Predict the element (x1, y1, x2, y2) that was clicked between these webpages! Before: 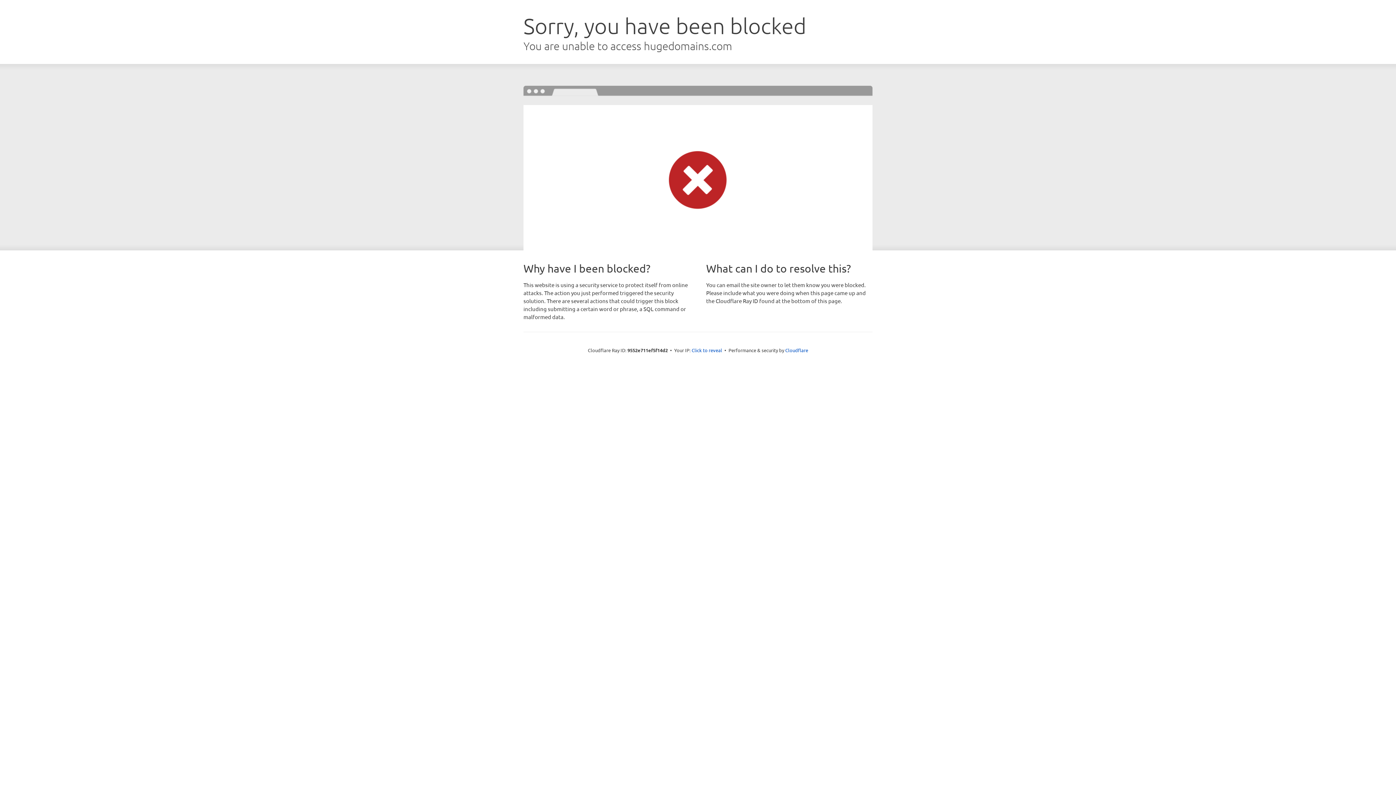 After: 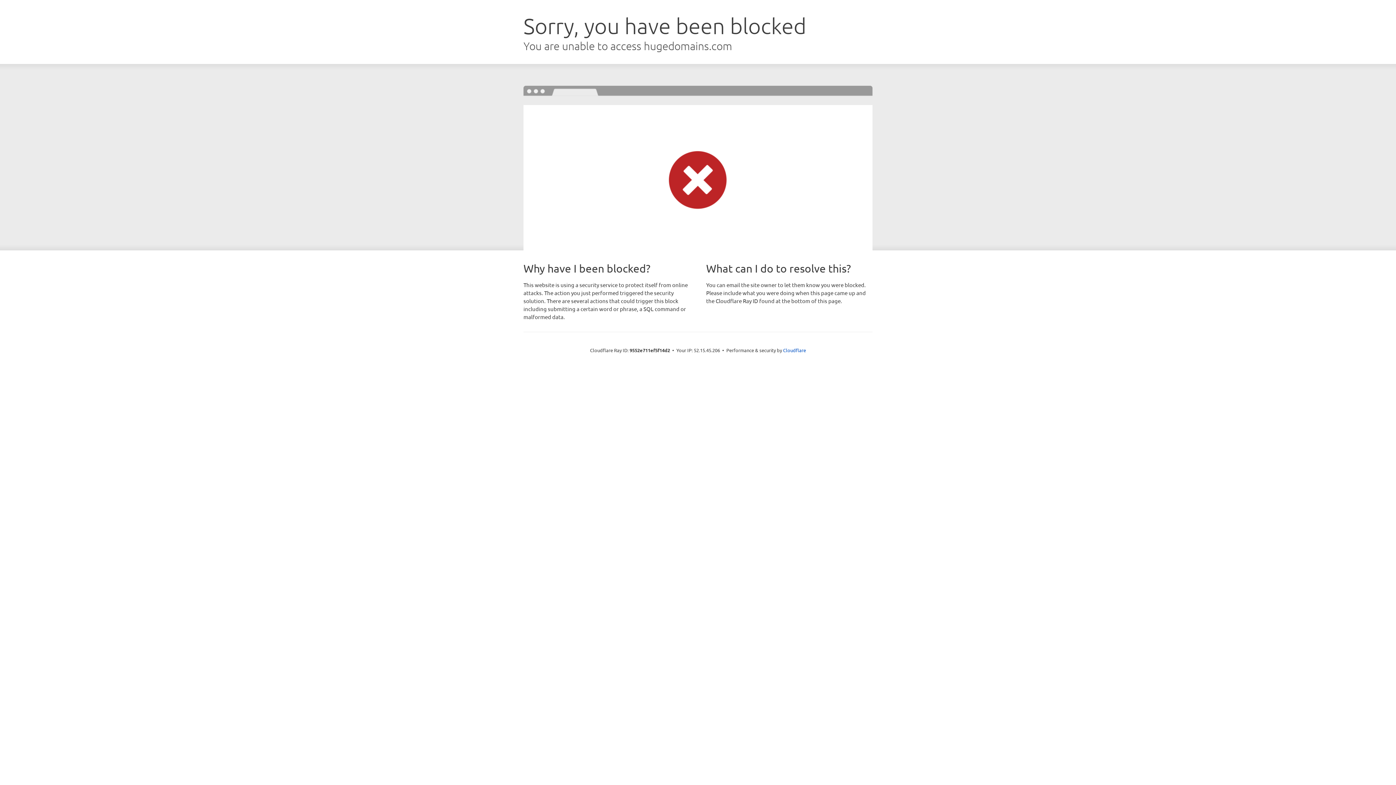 Action: bbox: (691, 346, 722, 353) label: Click to reveal